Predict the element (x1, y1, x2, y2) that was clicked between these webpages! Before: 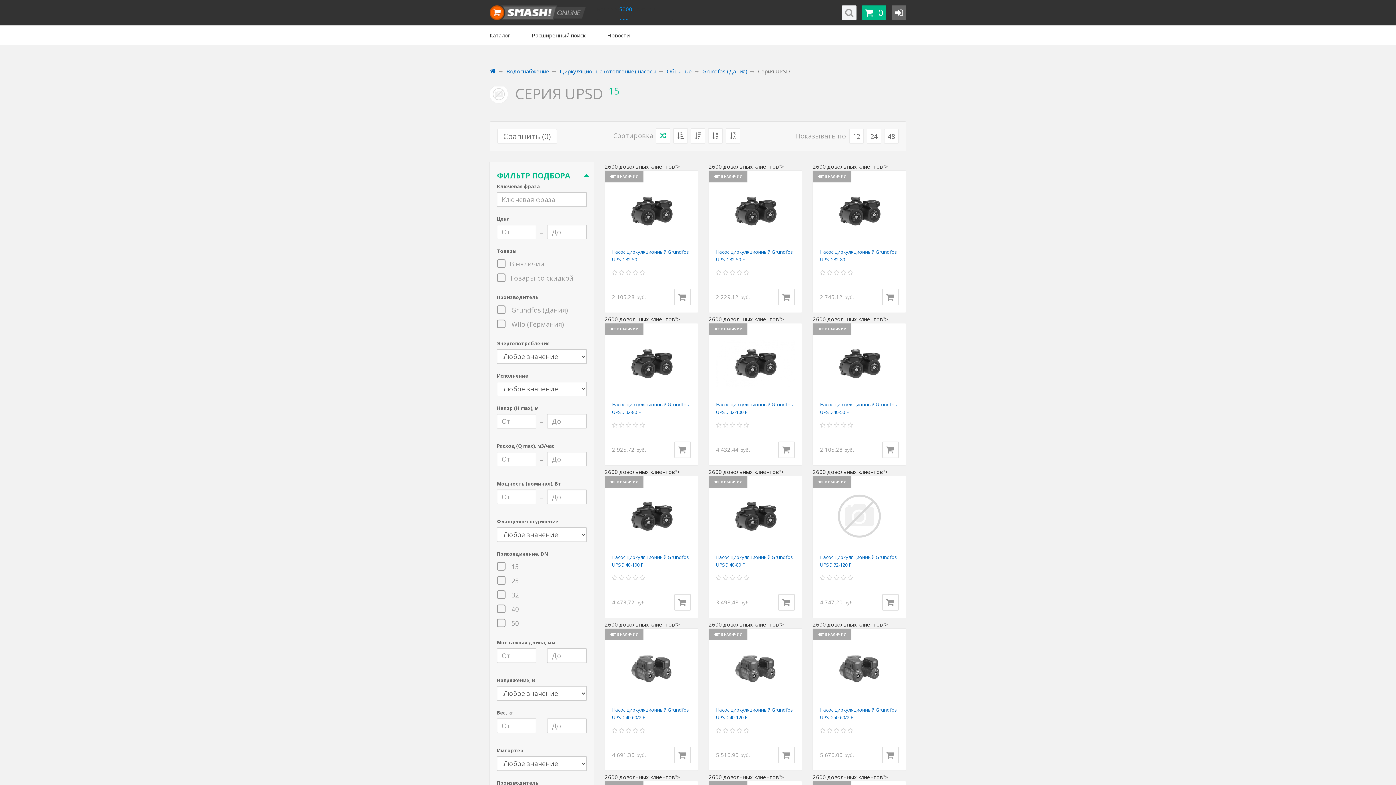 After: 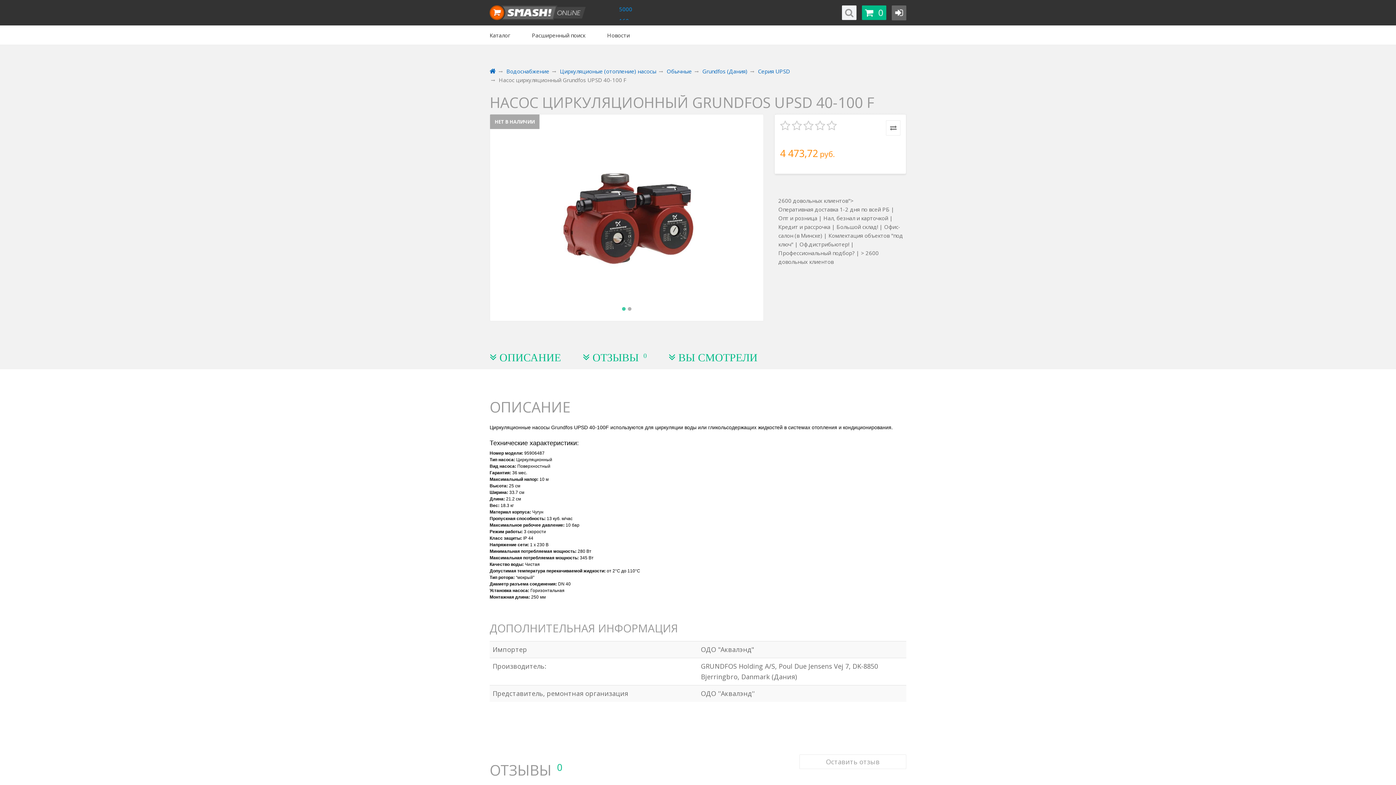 Action: bbox: (612, 483, 690, 549)